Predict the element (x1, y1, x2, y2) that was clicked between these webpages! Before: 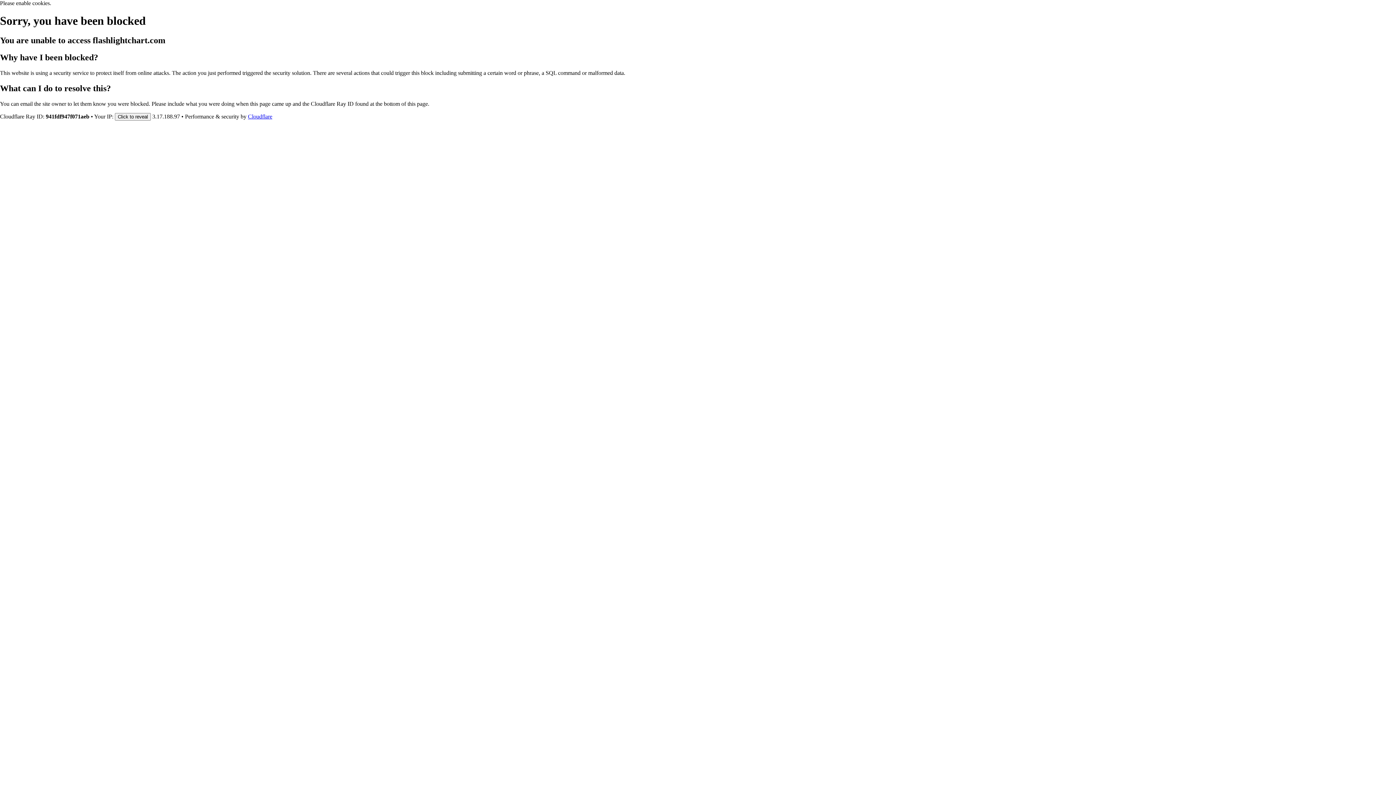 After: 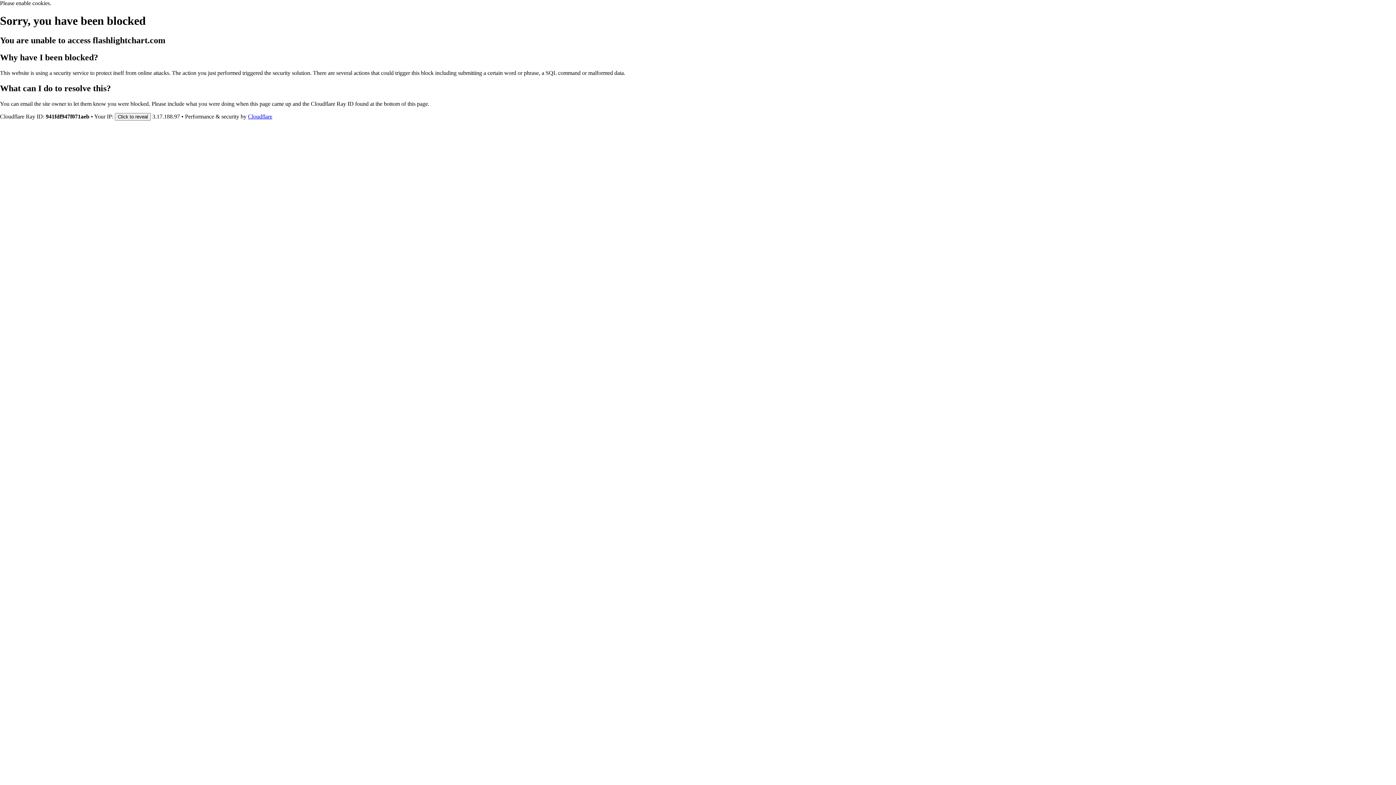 Action: label: Cloudflare bbox: (248, 113, 272, 119)